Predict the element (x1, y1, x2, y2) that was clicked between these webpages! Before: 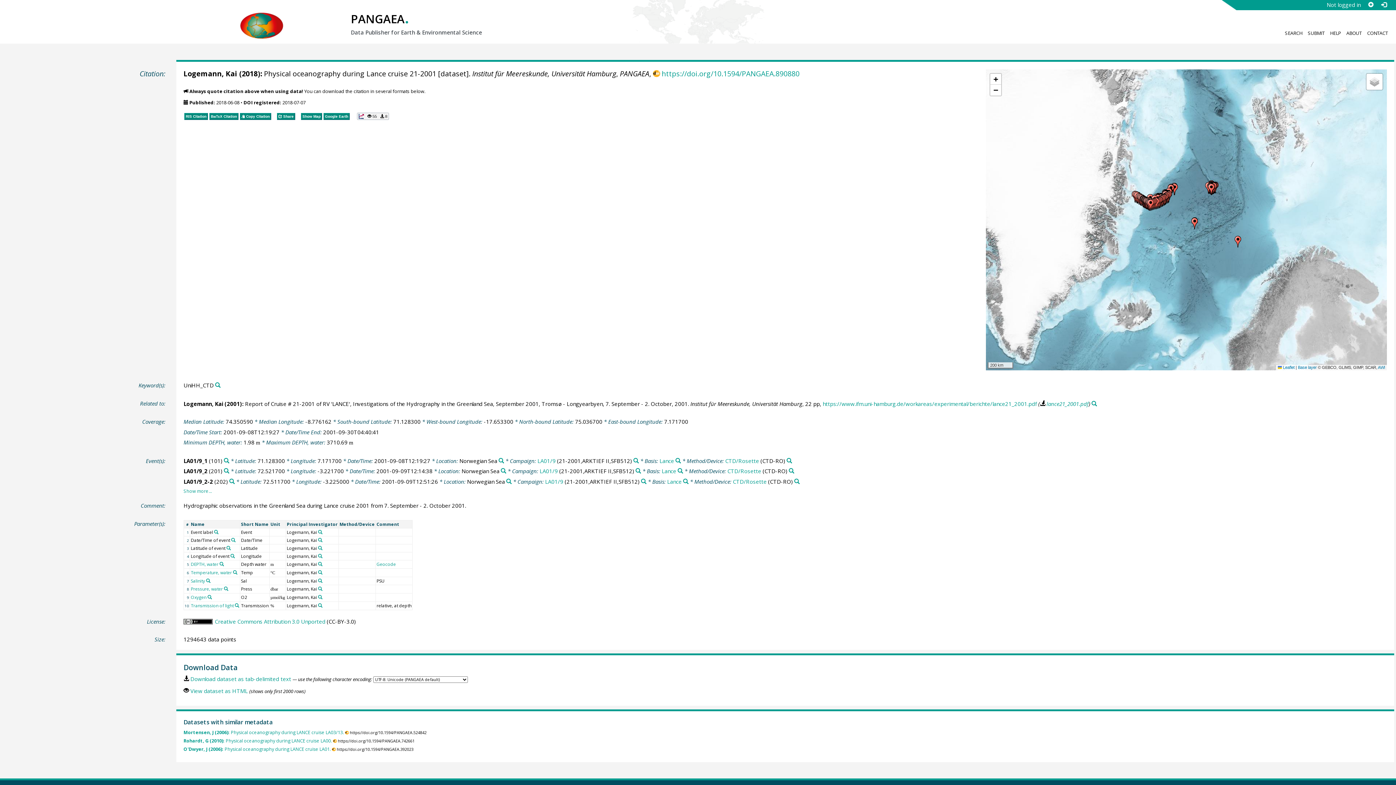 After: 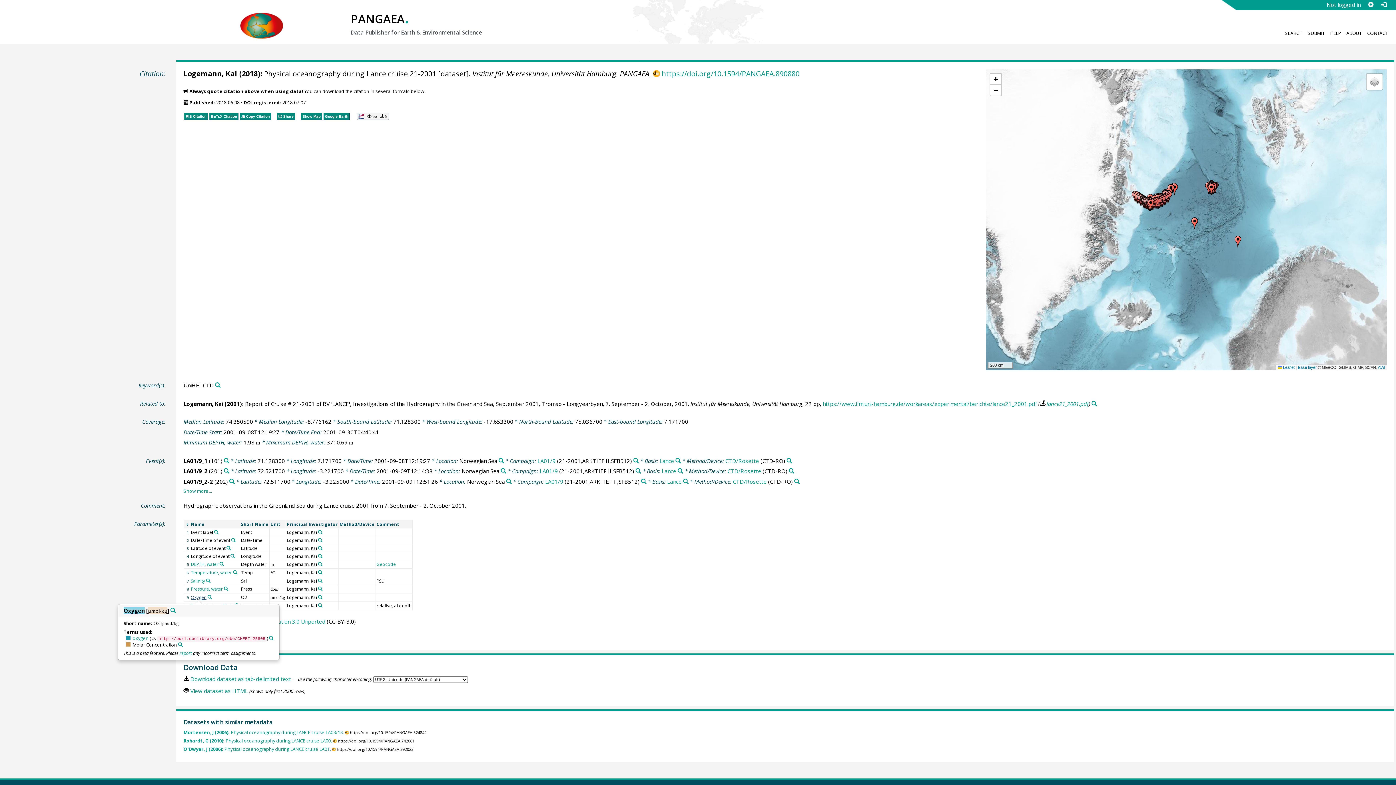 Action: label: Oxygen bbox: (190, 594, 206, 600)